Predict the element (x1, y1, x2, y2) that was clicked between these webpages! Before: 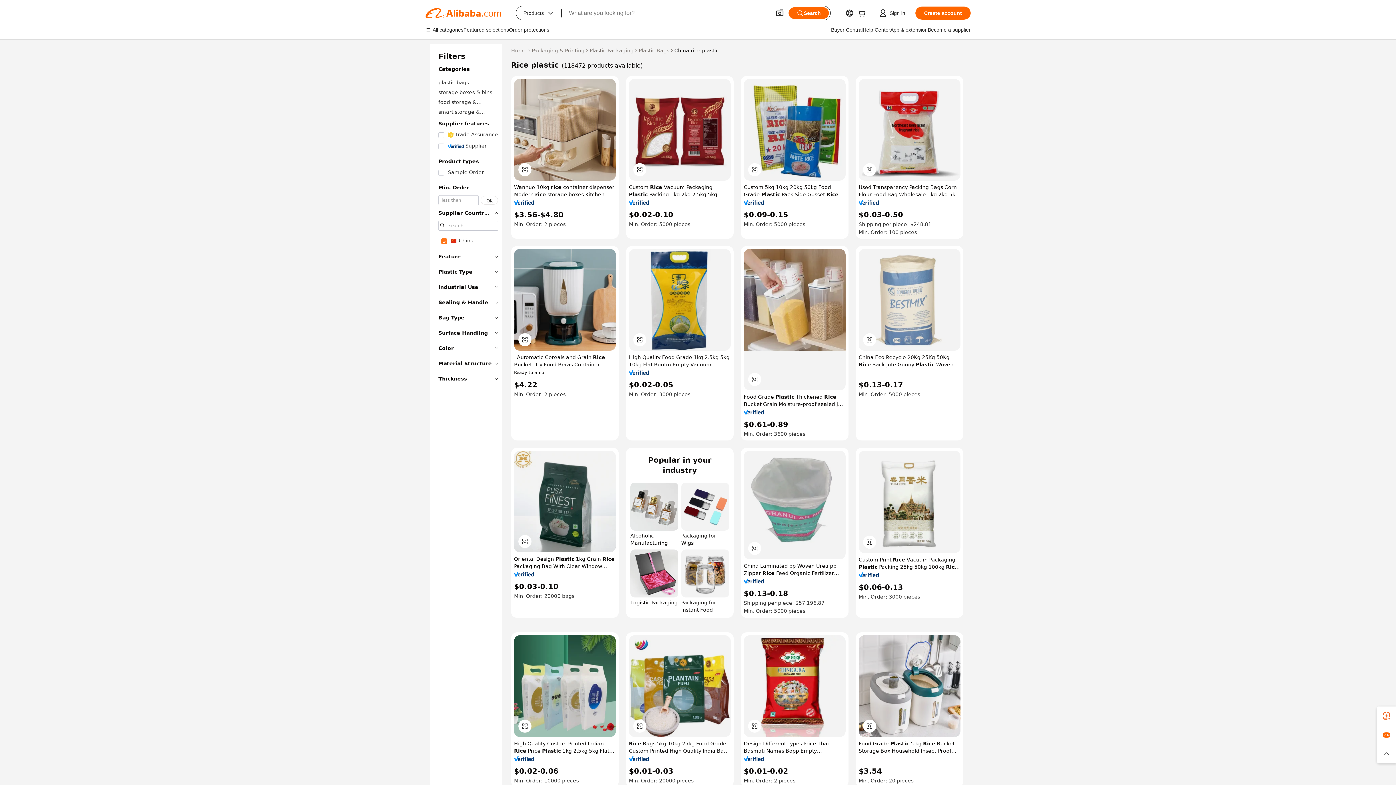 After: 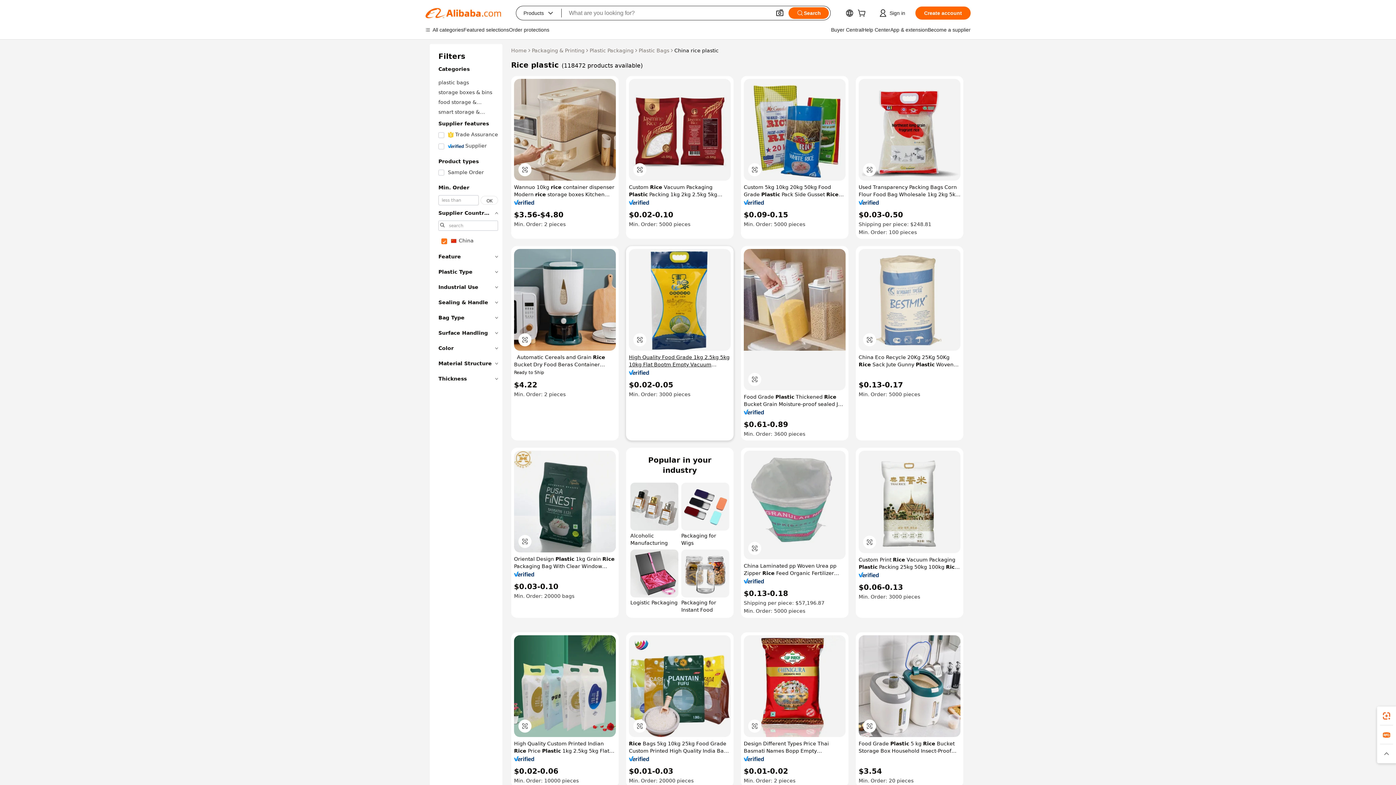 Action: bbox: (629, 353, 730, 368) label: High Quality Food Grade 1kg 2.5kg 5kg 10kg Flat Bootm Empty Vacuum Thailand Basmati Rice Packaging Bag Plastic with Handle